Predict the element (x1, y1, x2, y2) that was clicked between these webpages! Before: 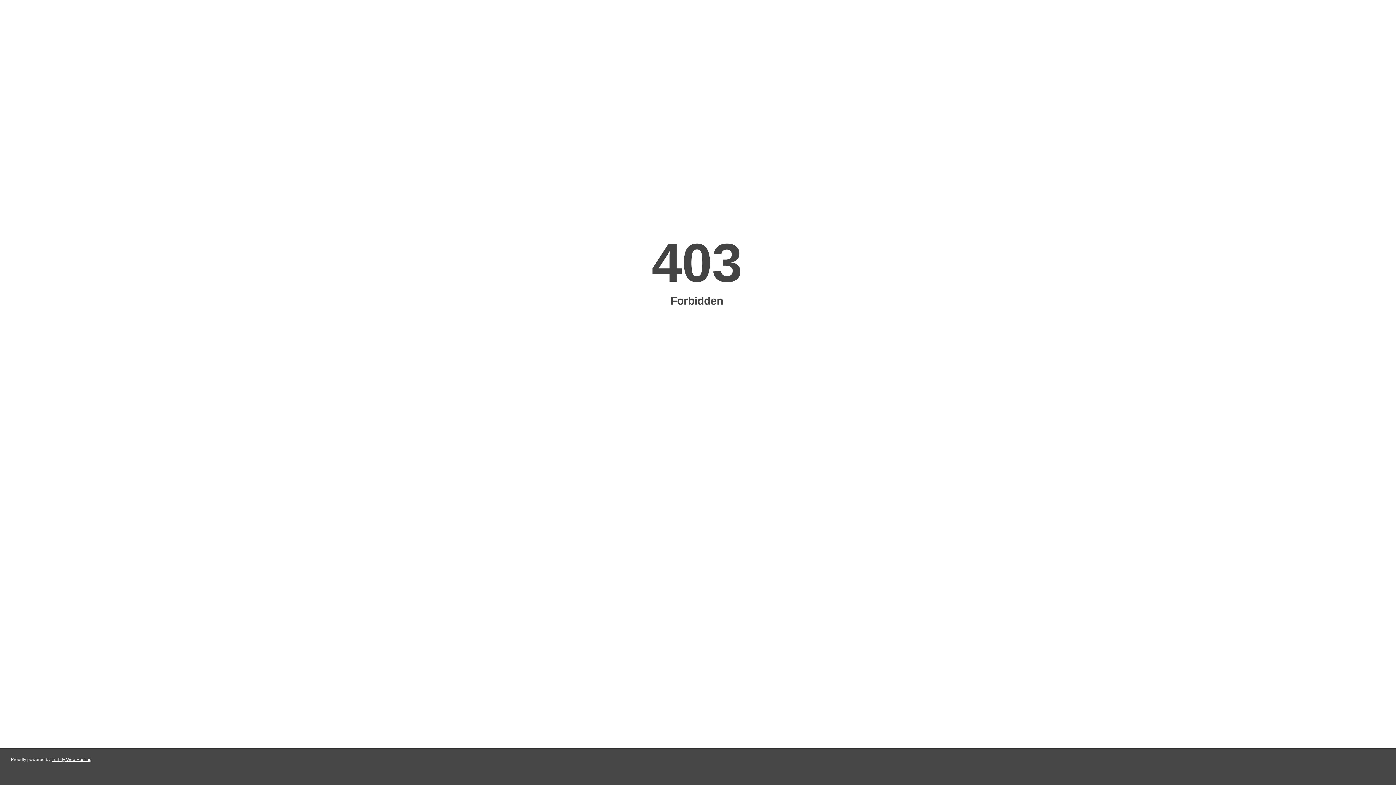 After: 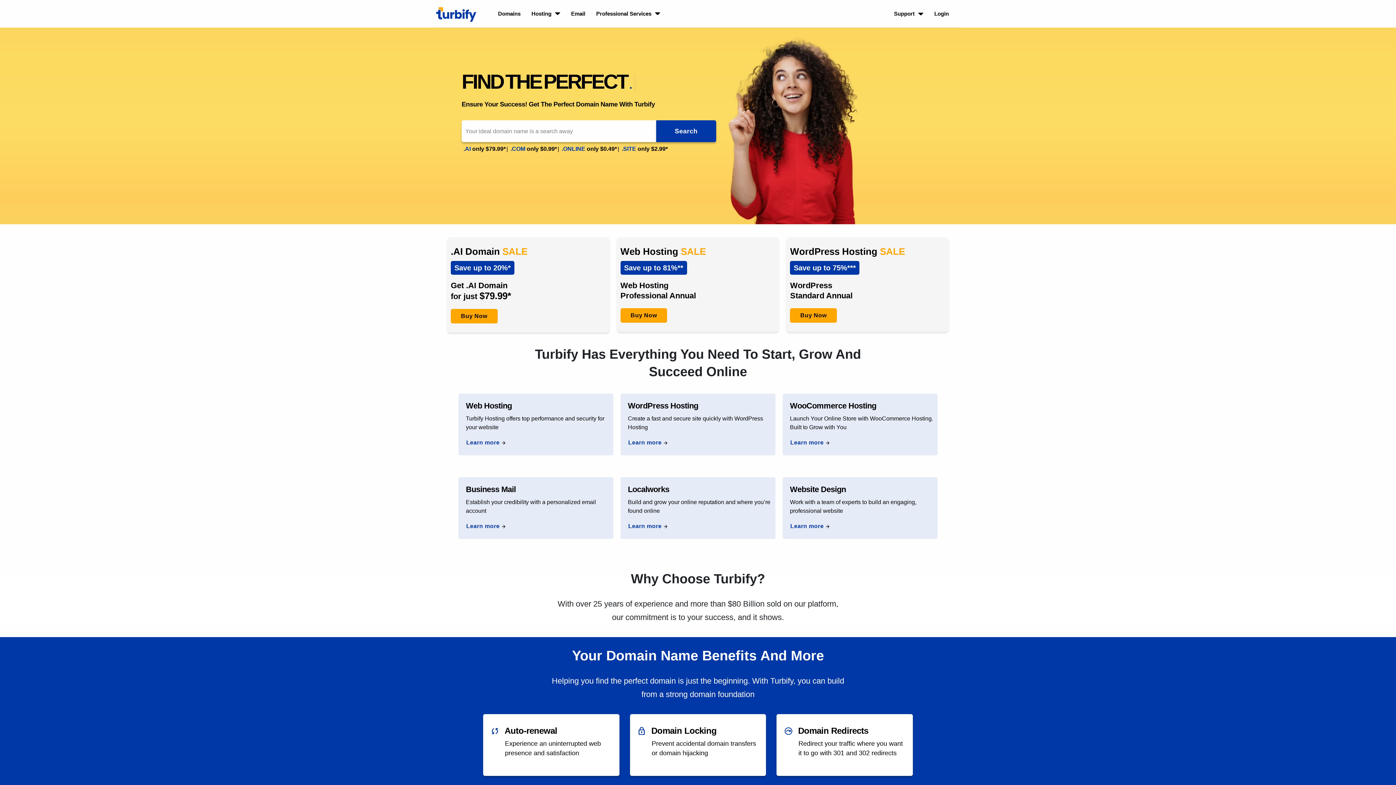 Action: bbox: (51, 757, 91, 762) label: Turbify Web Hosting